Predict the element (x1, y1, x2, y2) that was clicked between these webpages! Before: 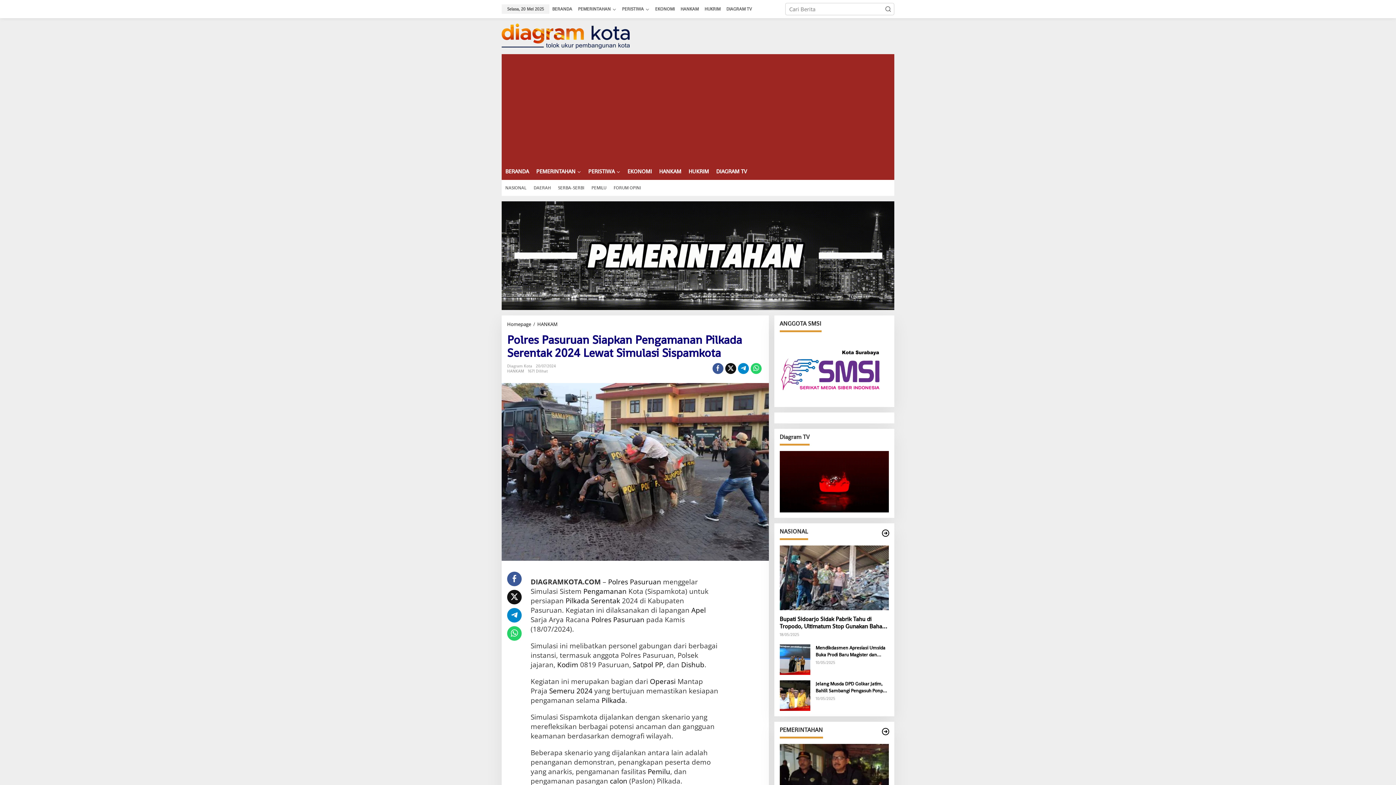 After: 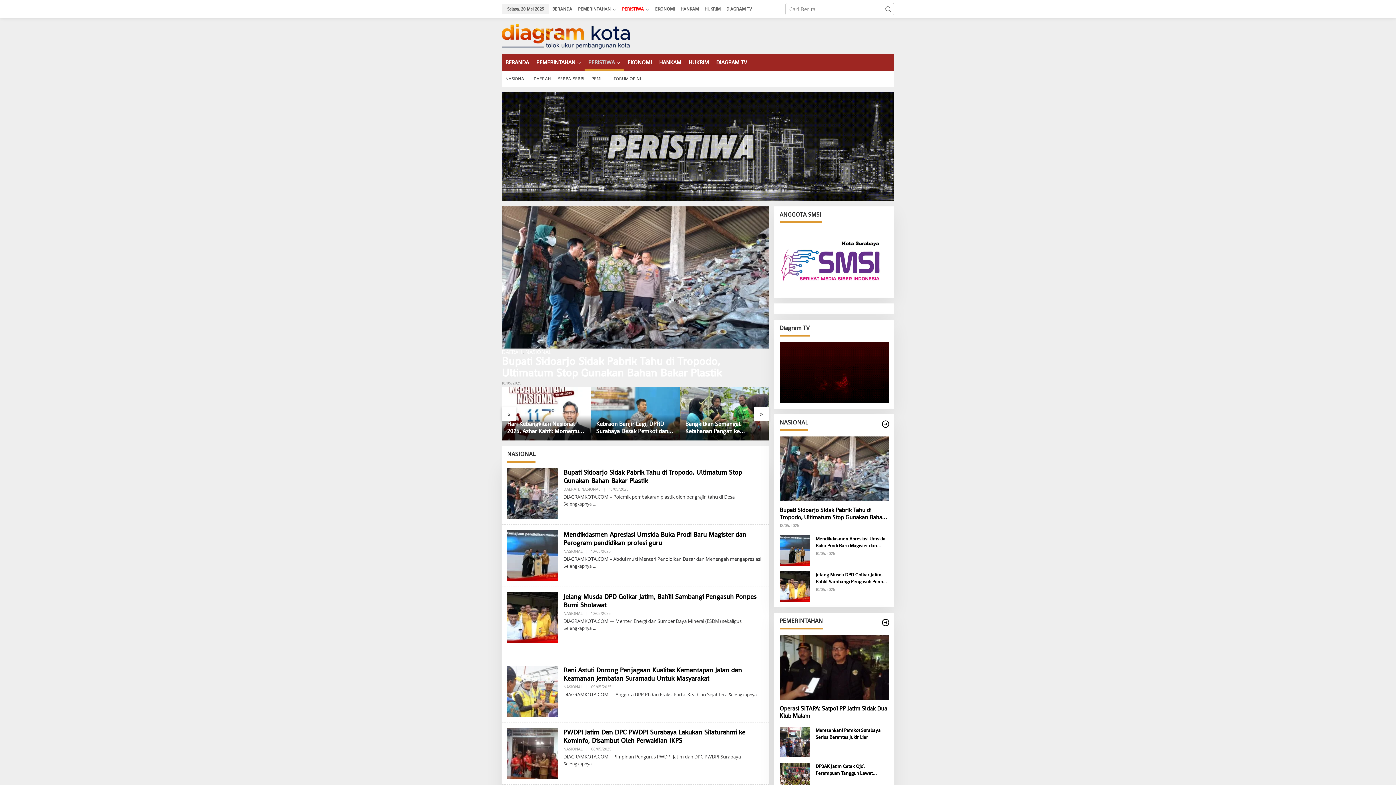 Action: label: NASIONAL bbox: (501, 180, 530, 196)